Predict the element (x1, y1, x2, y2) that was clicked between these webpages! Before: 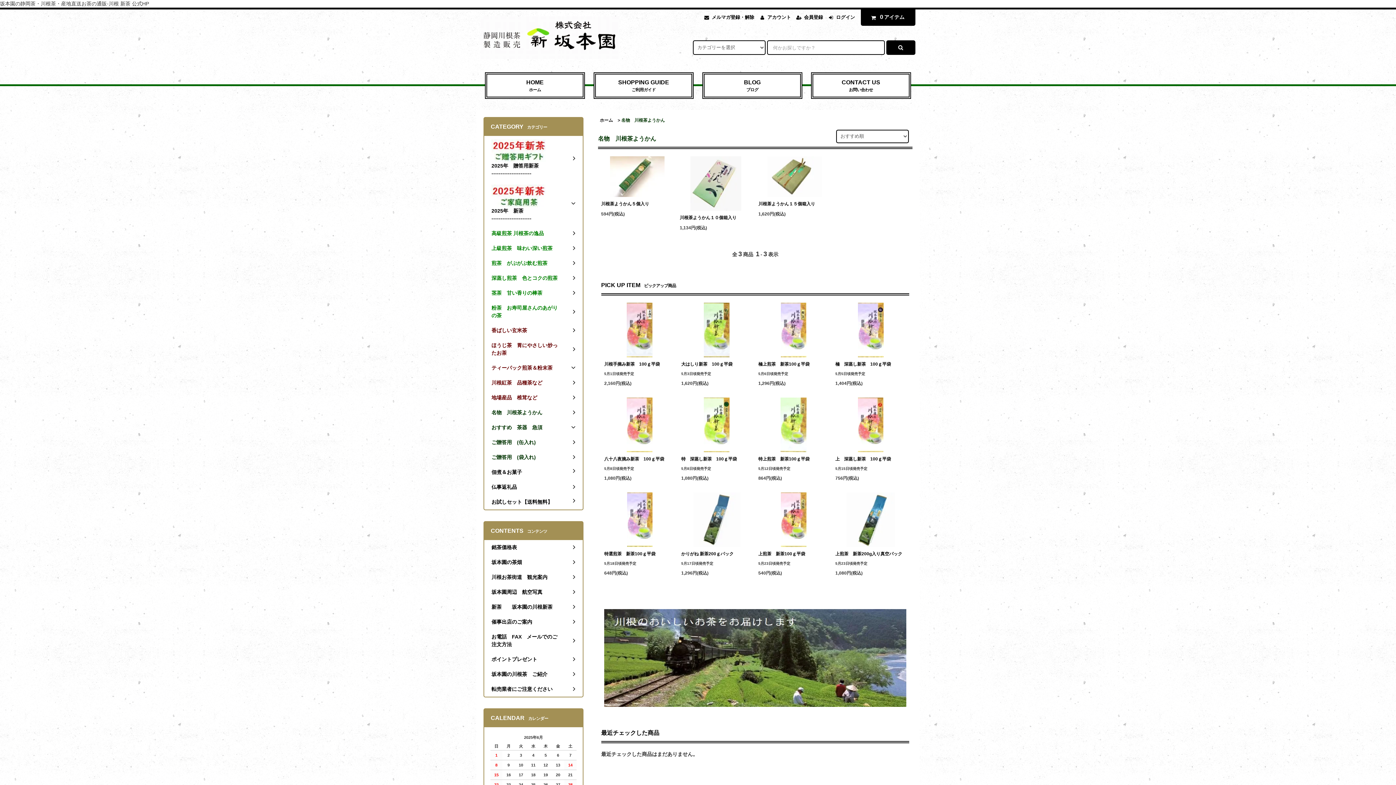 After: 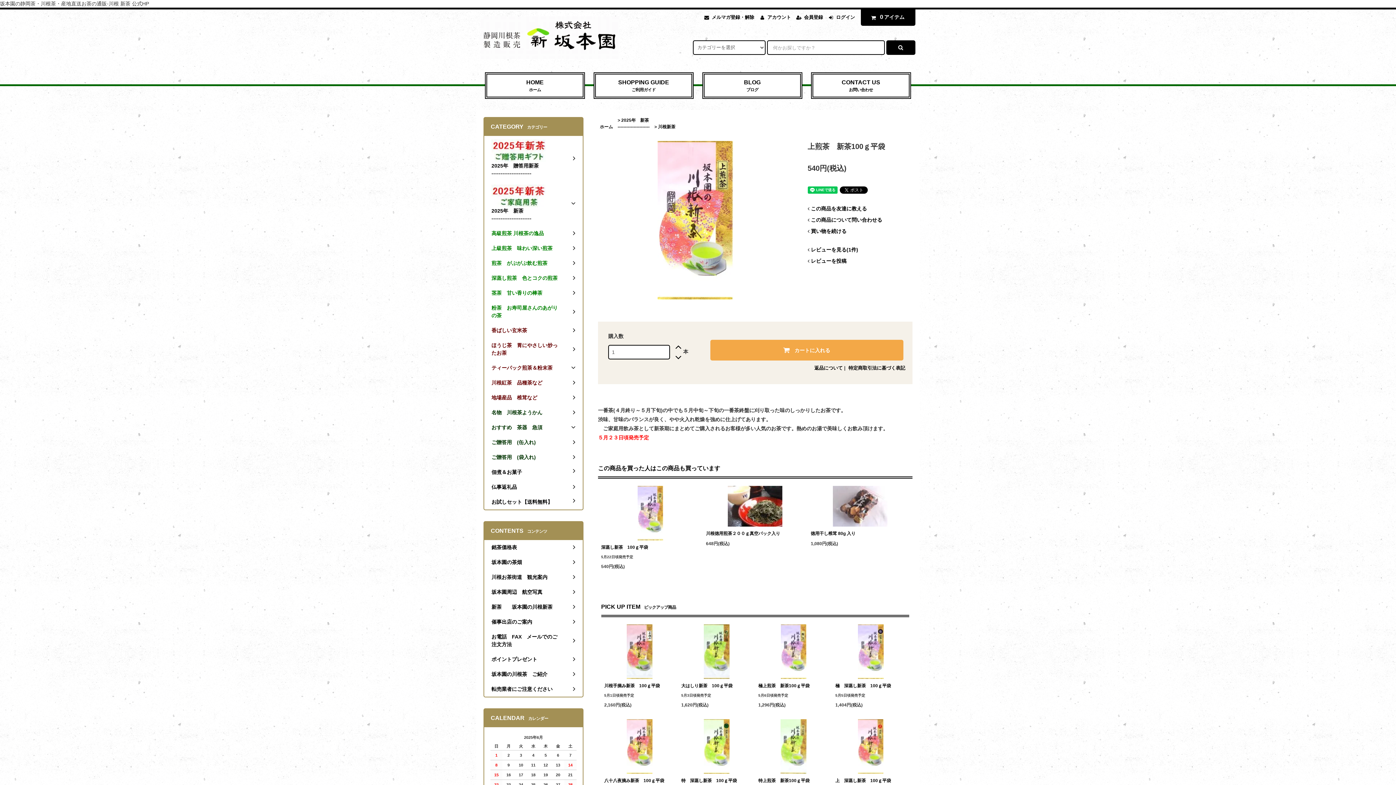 Action: bbox: (758, 550, 829, 557) label: 上煎茶　新茶100ｇ平袋